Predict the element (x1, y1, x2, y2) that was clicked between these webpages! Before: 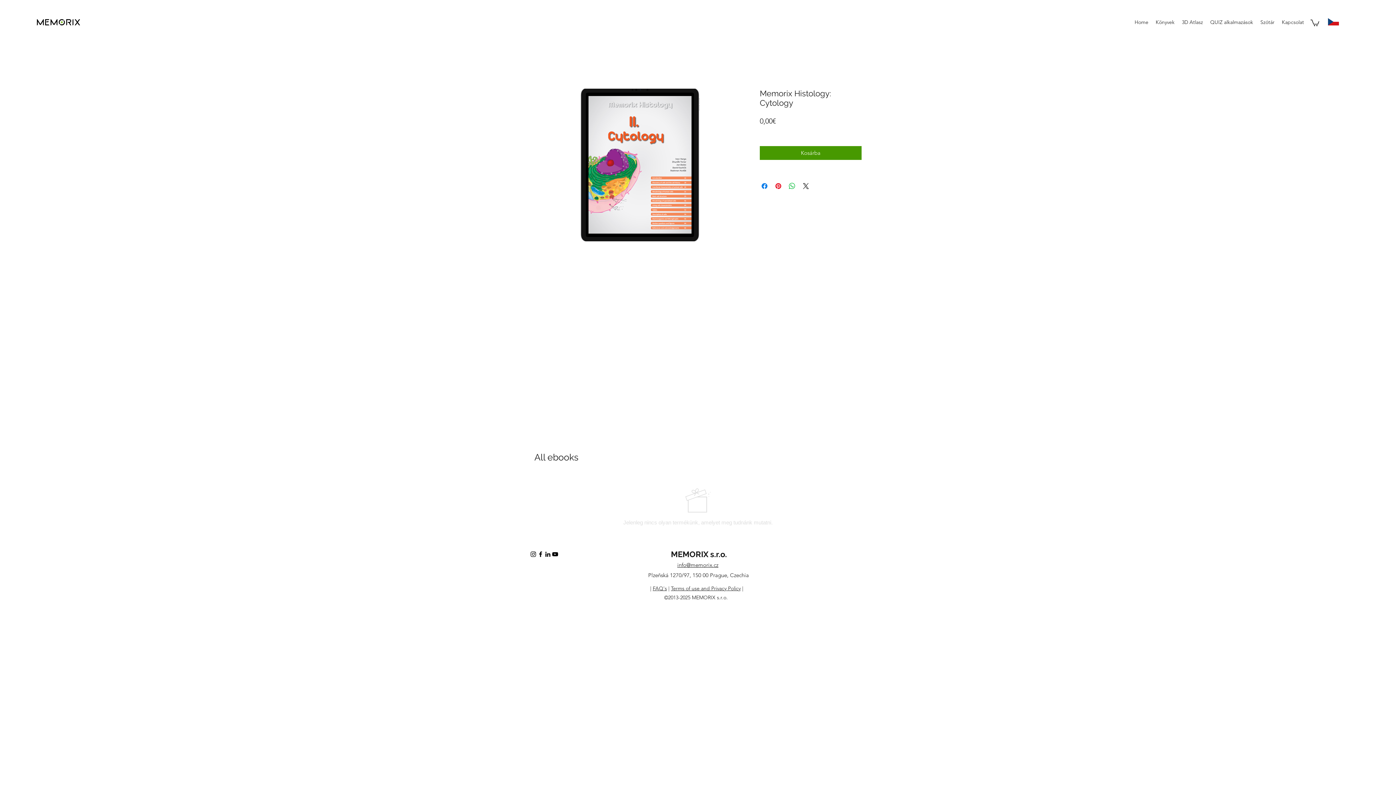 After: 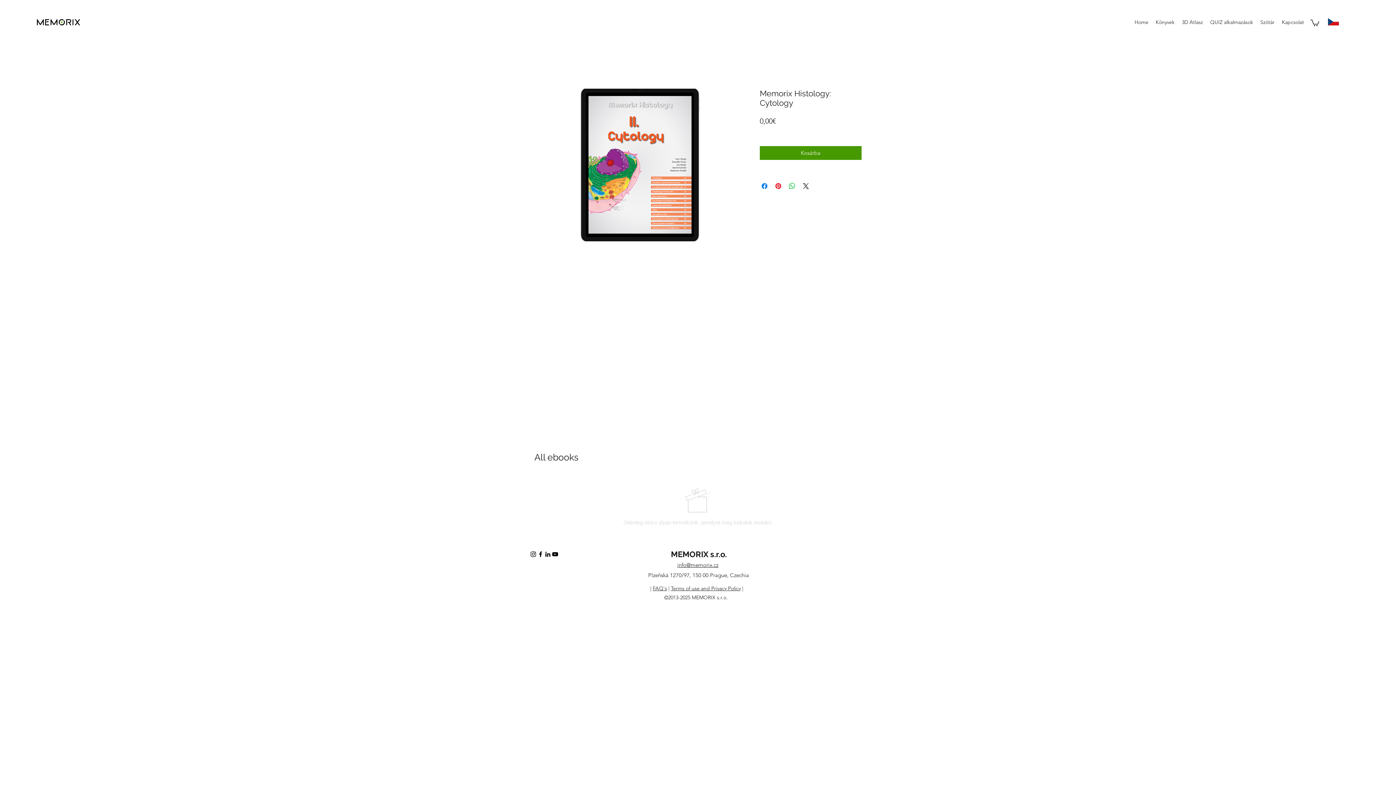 Action: label: facebook bbox: (537, 550, 544, 558)